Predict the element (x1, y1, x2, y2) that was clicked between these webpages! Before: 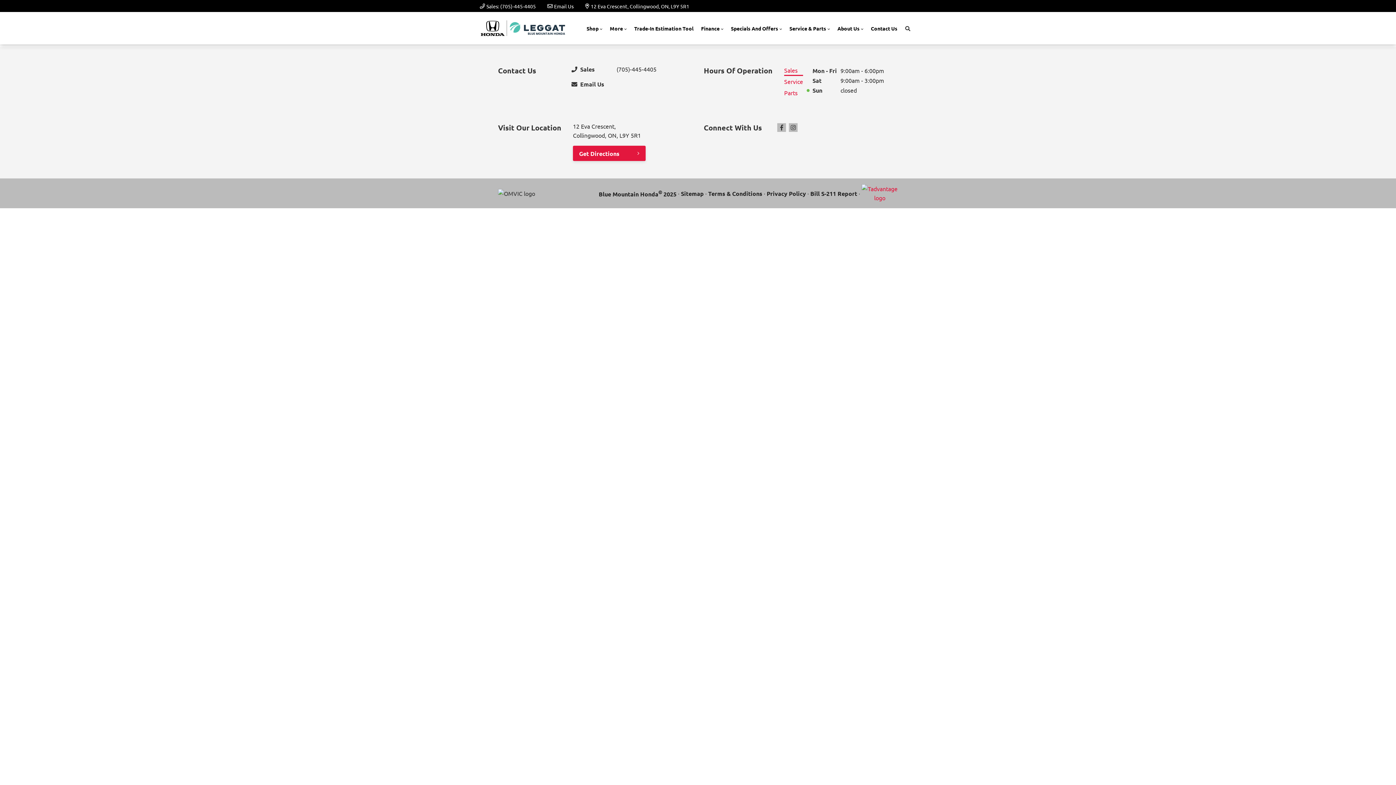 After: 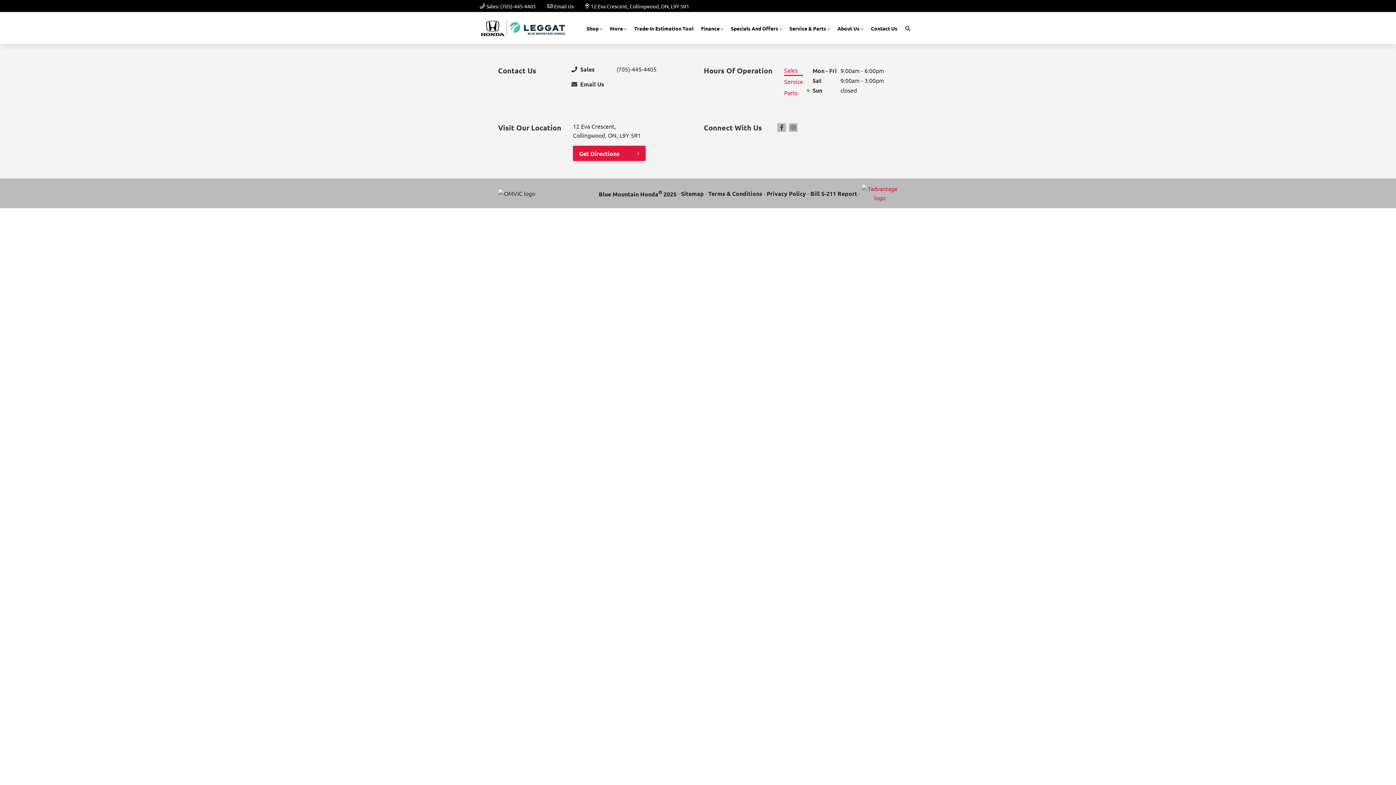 Action: label: Email Us bbox: (547, 2, 573, 10)